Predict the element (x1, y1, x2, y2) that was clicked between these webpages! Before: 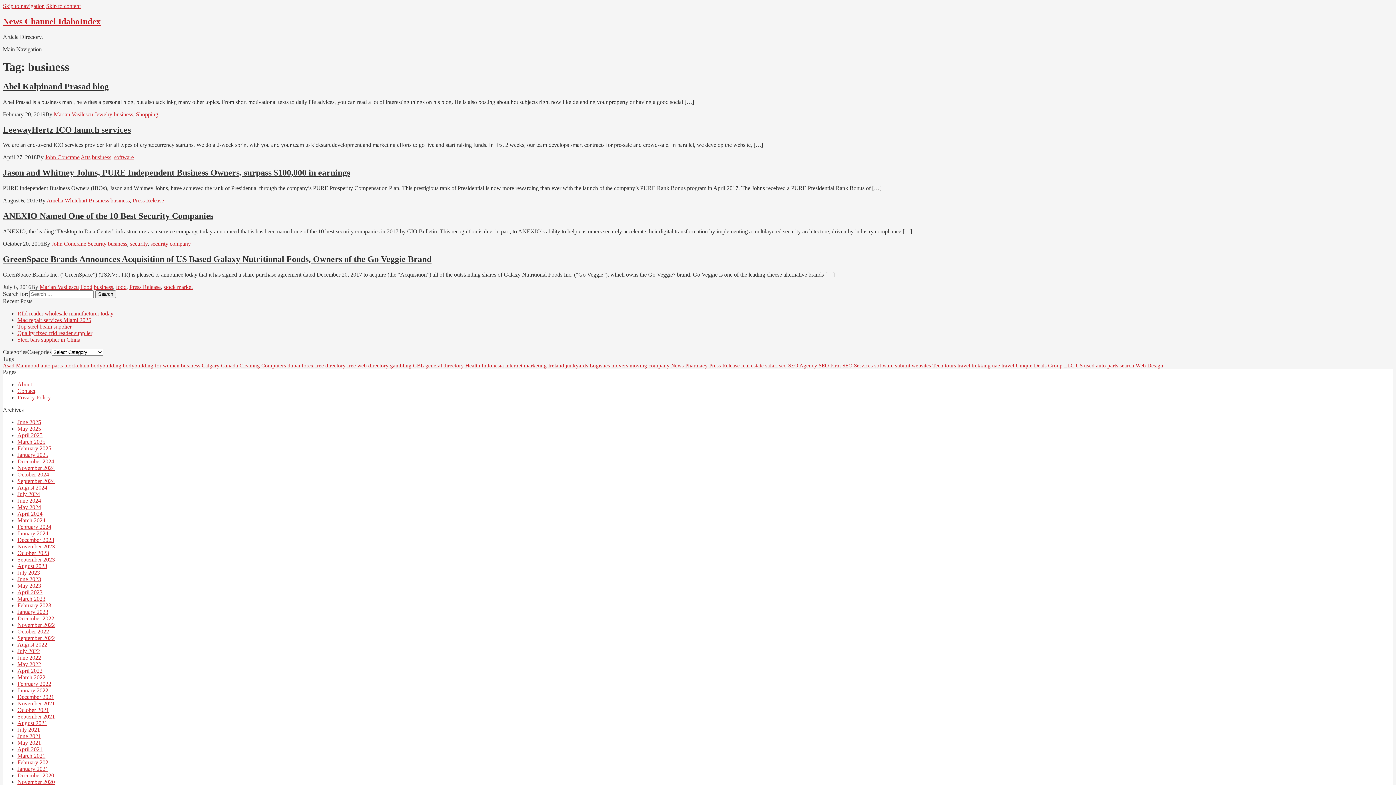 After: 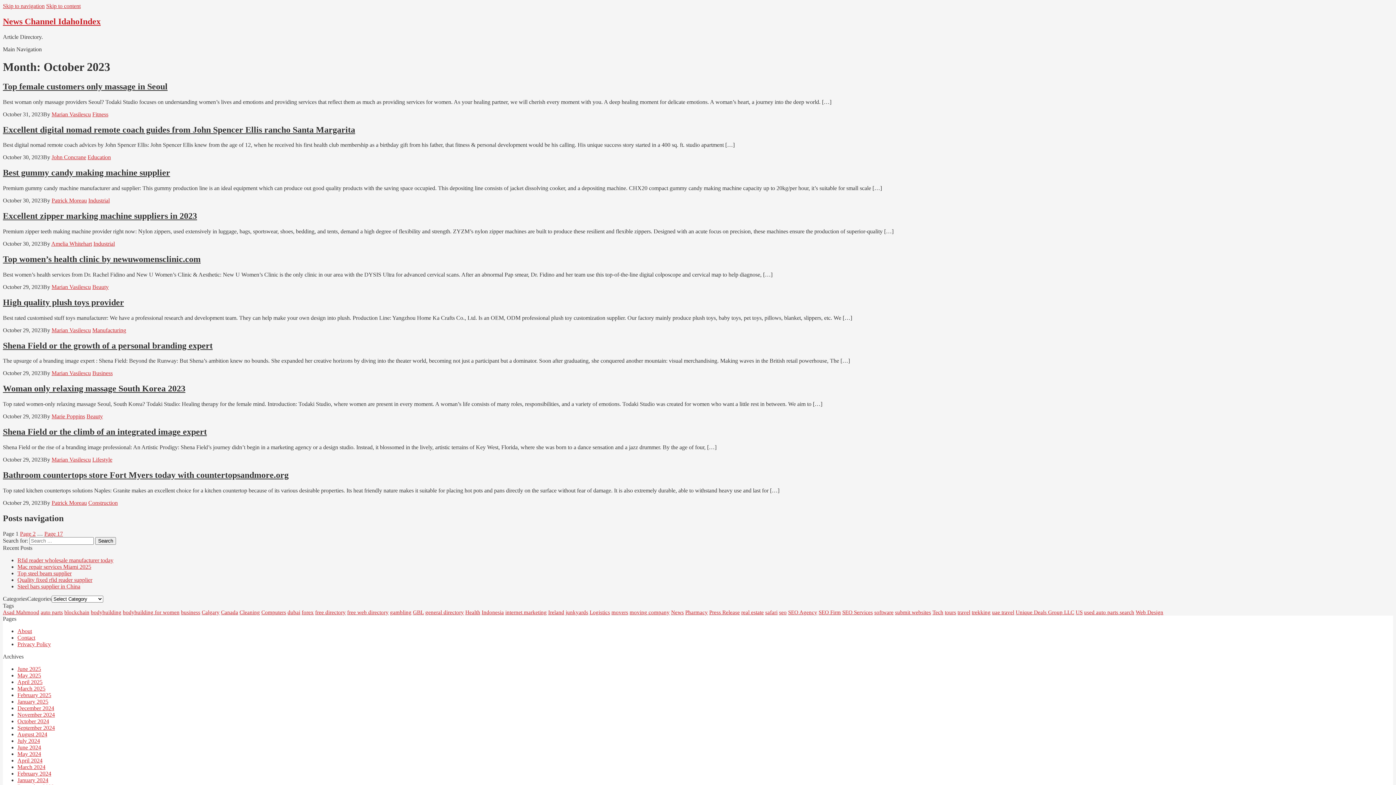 Action: label: October 2023 bbox: (17, 550, 49, 556)